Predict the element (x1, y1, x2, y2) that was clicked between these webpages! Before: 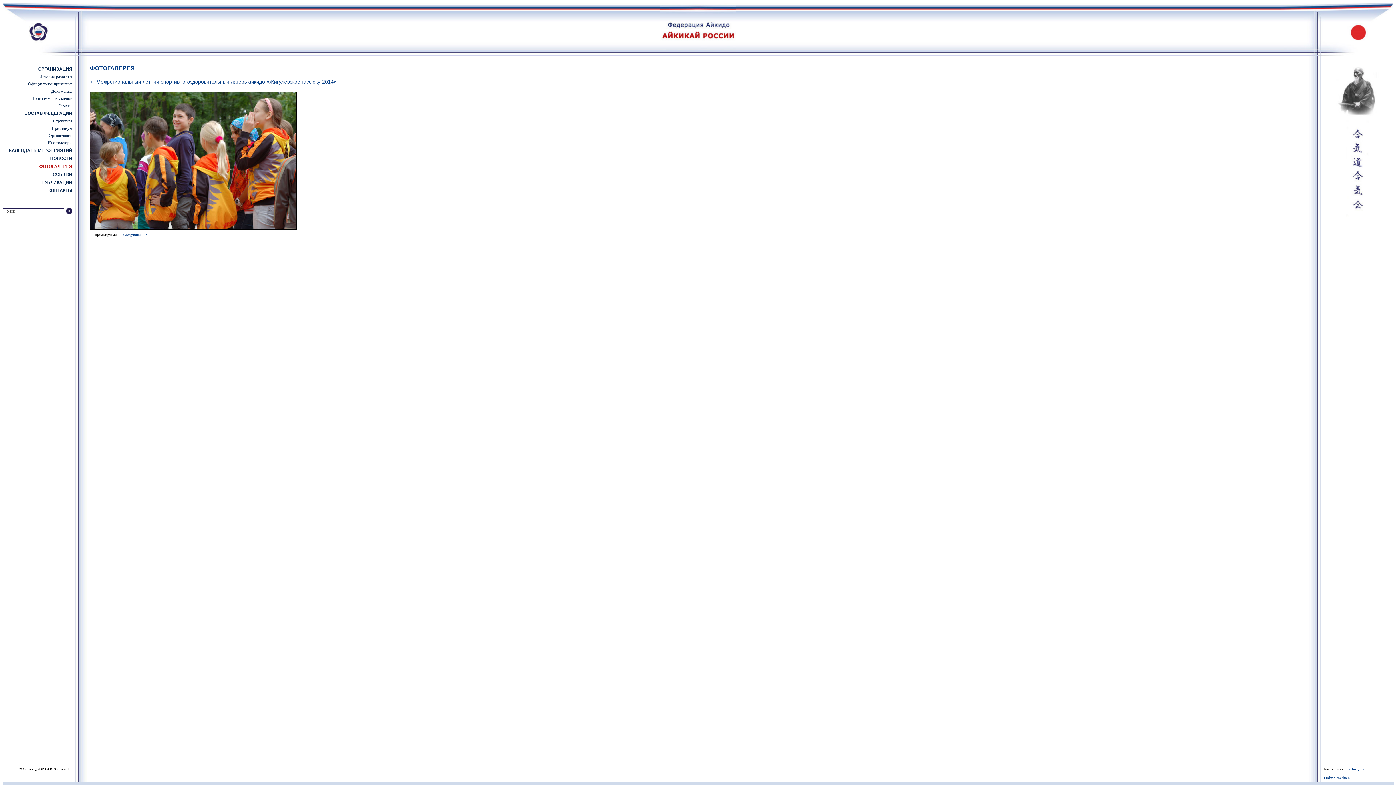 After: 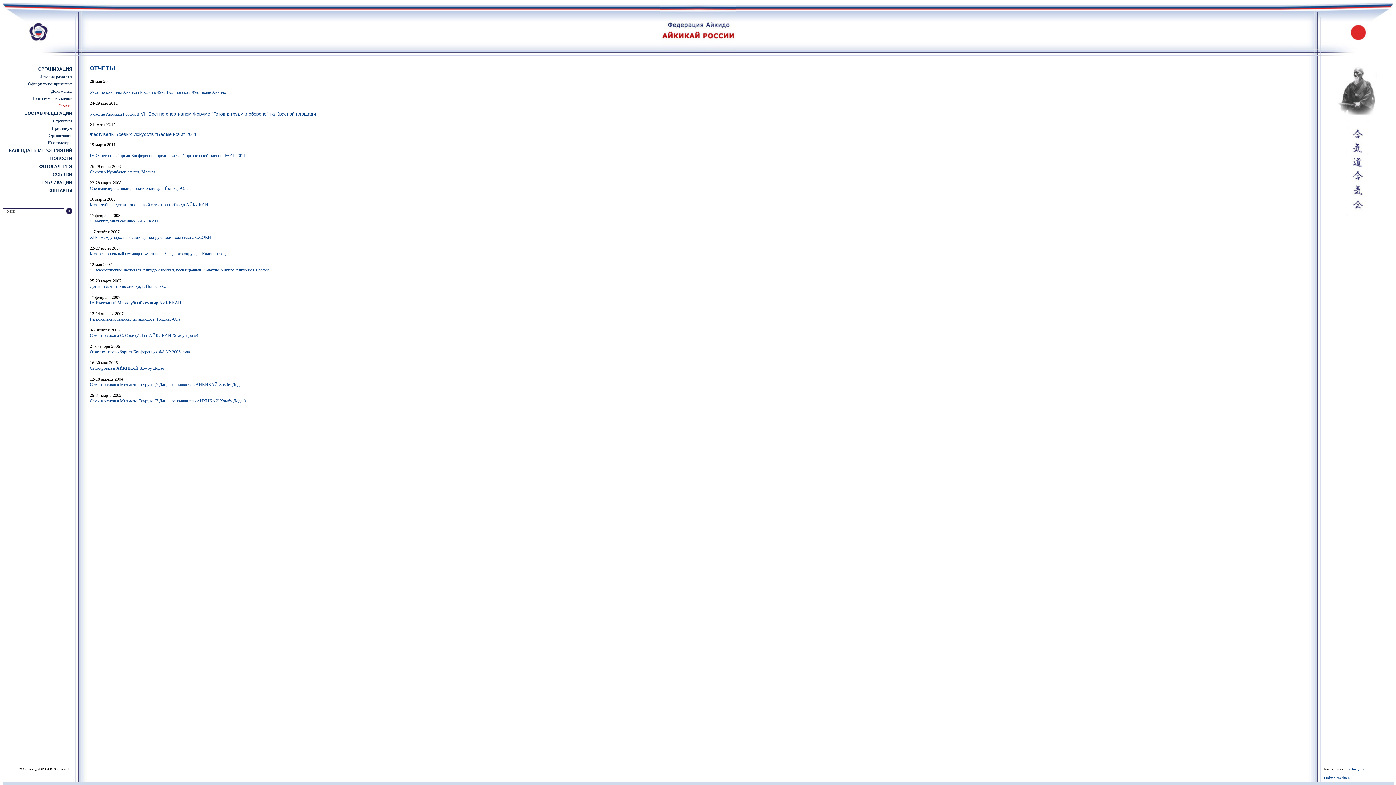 Action: label: Отчеты bbox: (58, 103, 72, 108)